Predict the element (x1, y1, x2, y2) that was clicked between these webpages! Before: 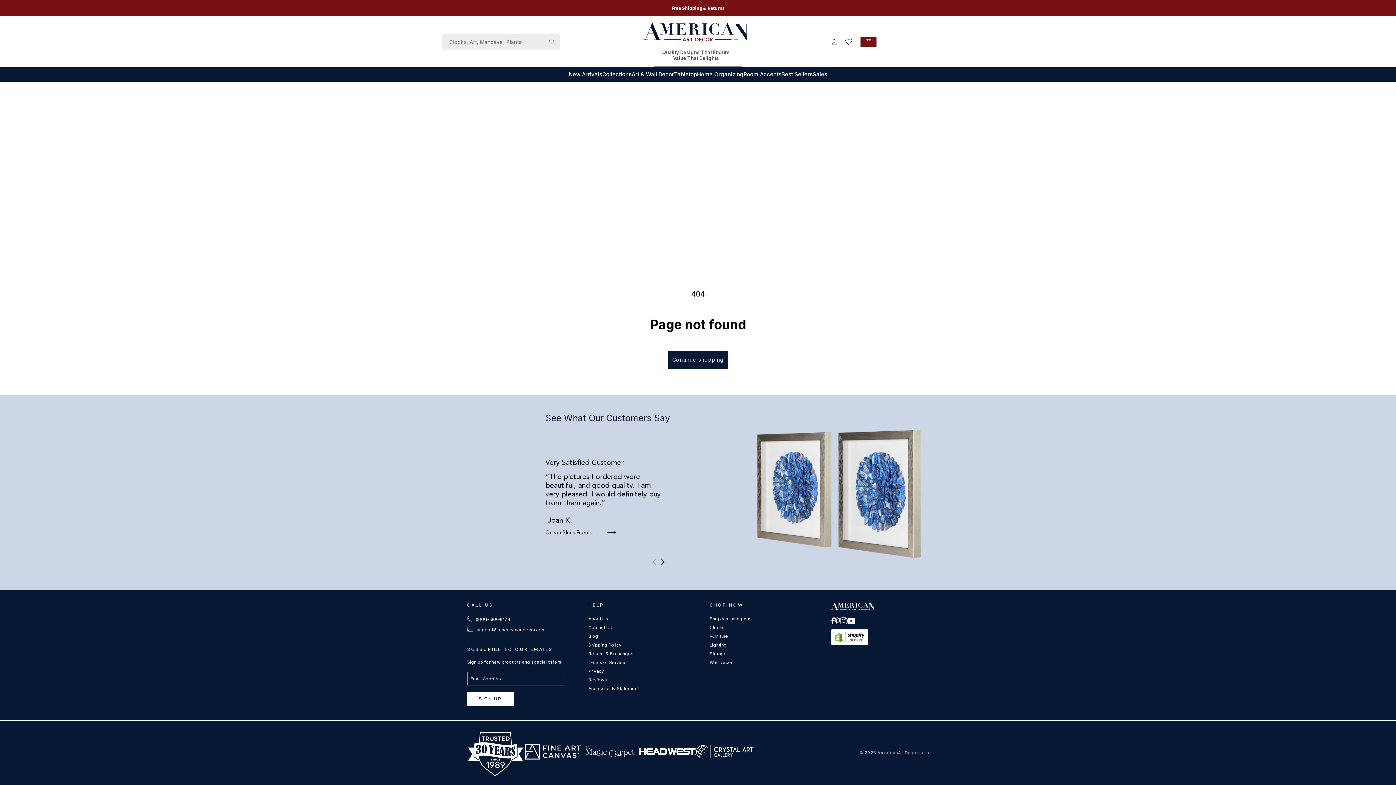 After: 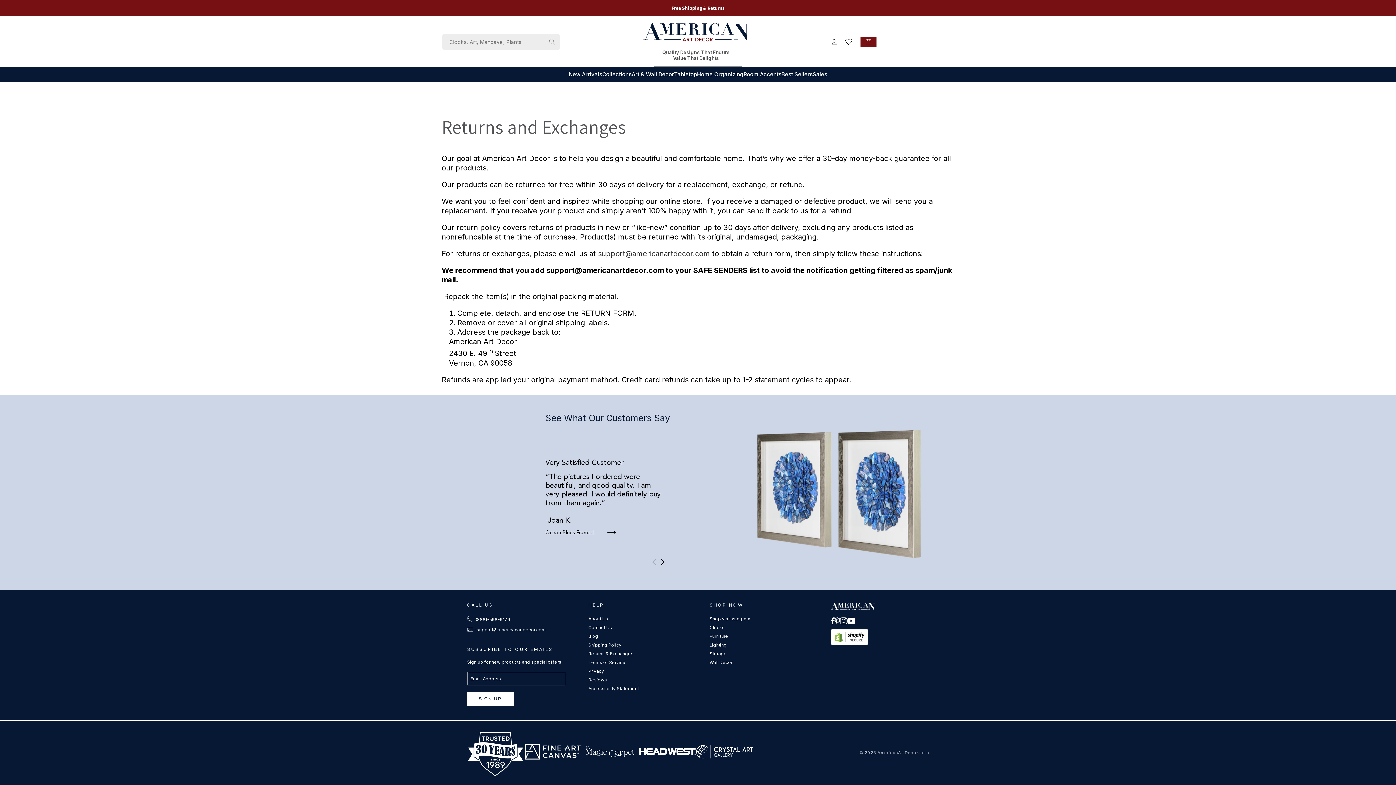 Action: label: Returns & Exchanges bbox: (588, 651, 633, 656)